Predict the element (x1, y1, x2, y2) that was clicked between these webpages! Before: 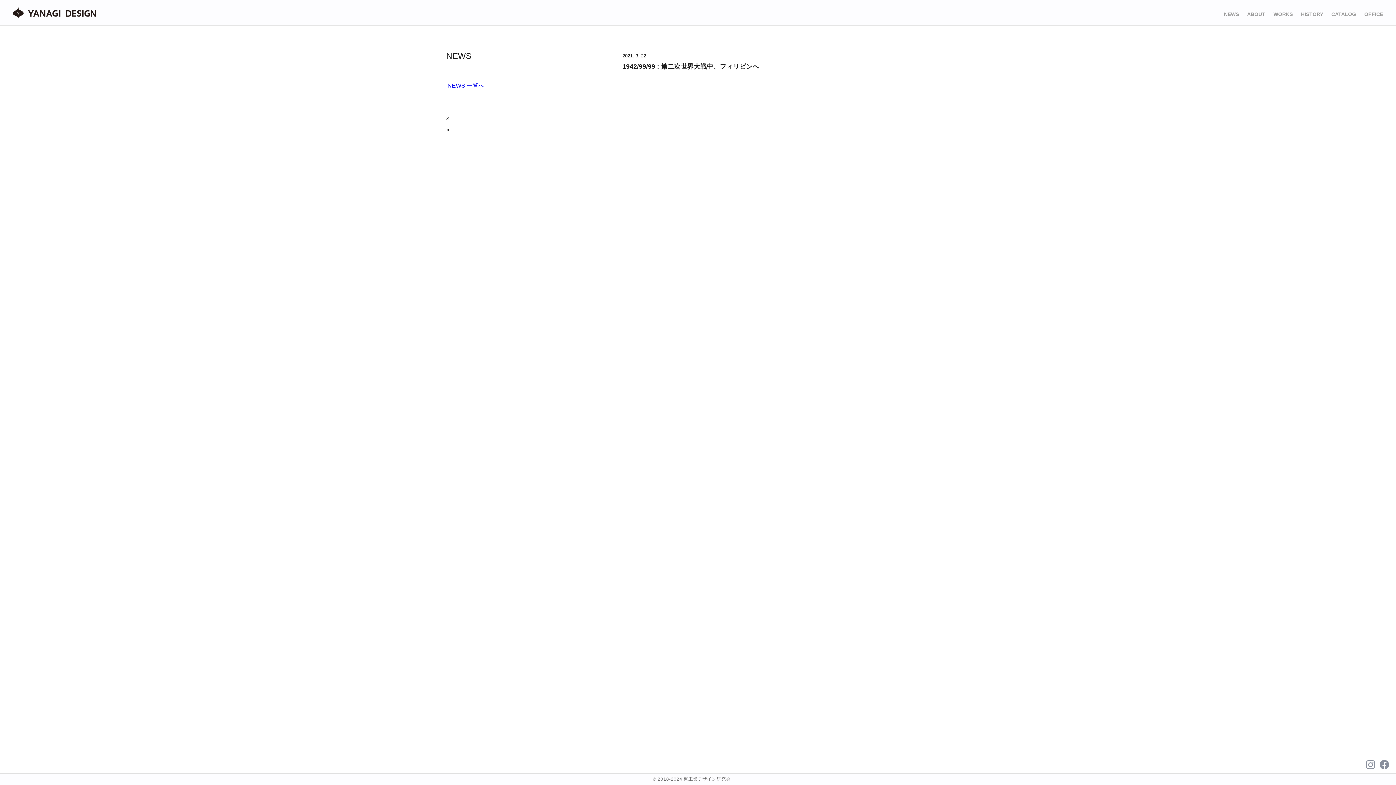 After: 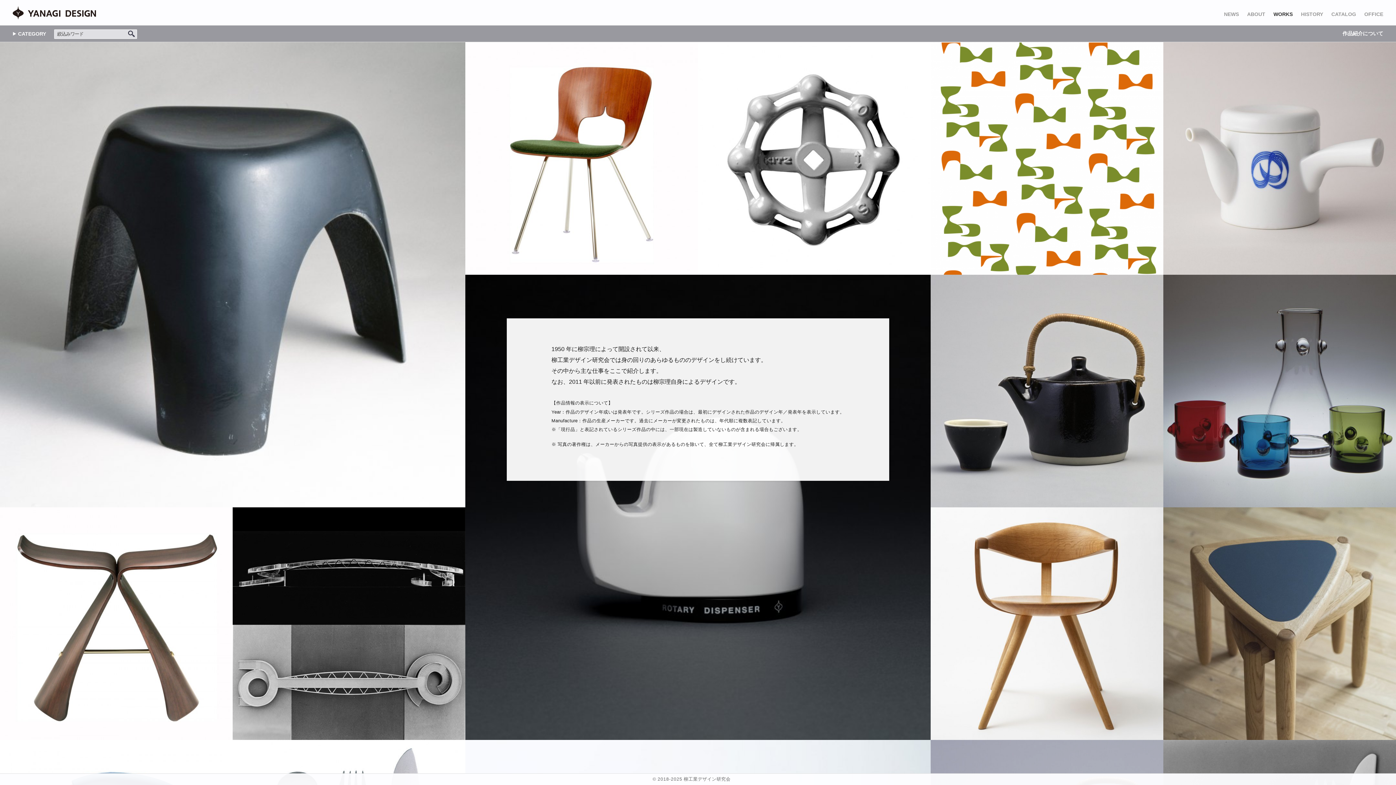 Action: label: WORKS bbox: (1273, 9, 1293, 19)